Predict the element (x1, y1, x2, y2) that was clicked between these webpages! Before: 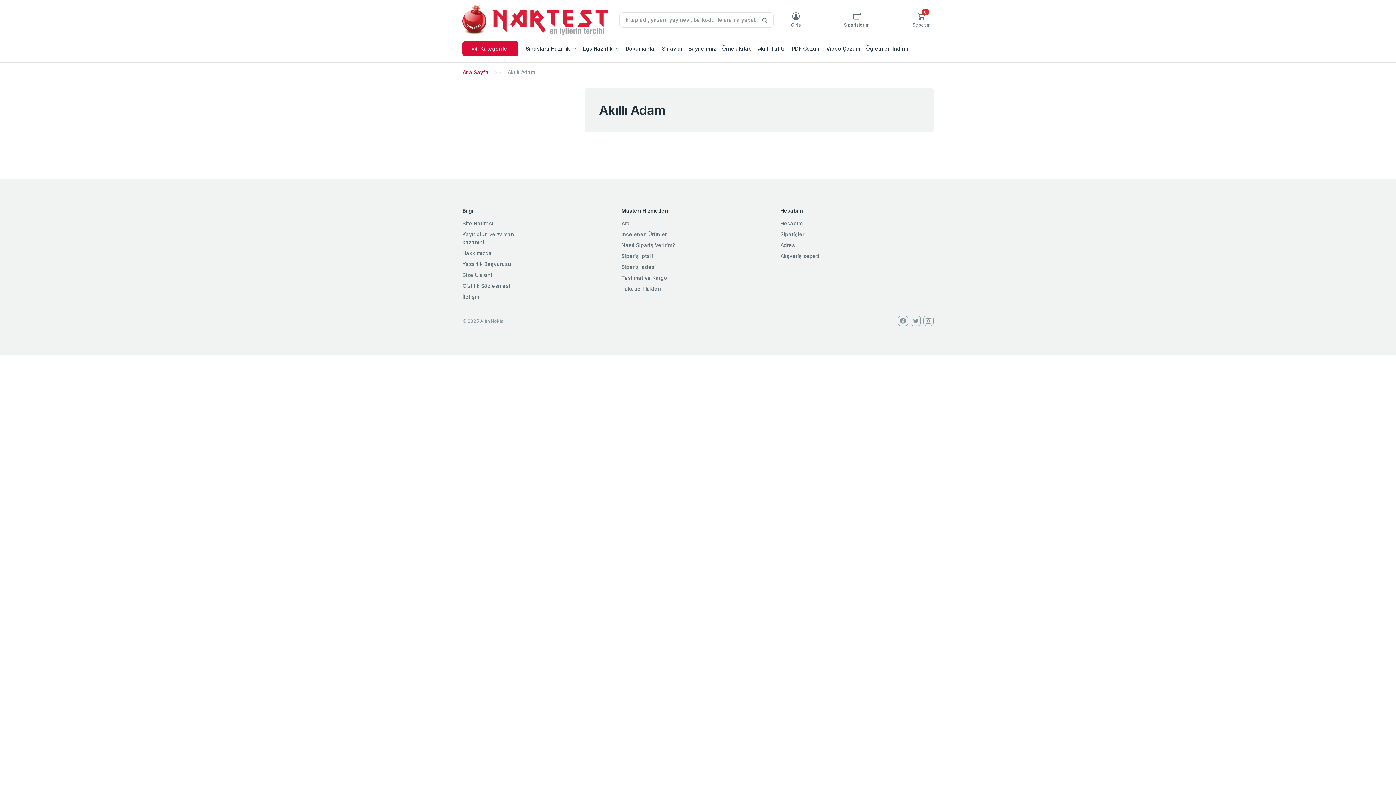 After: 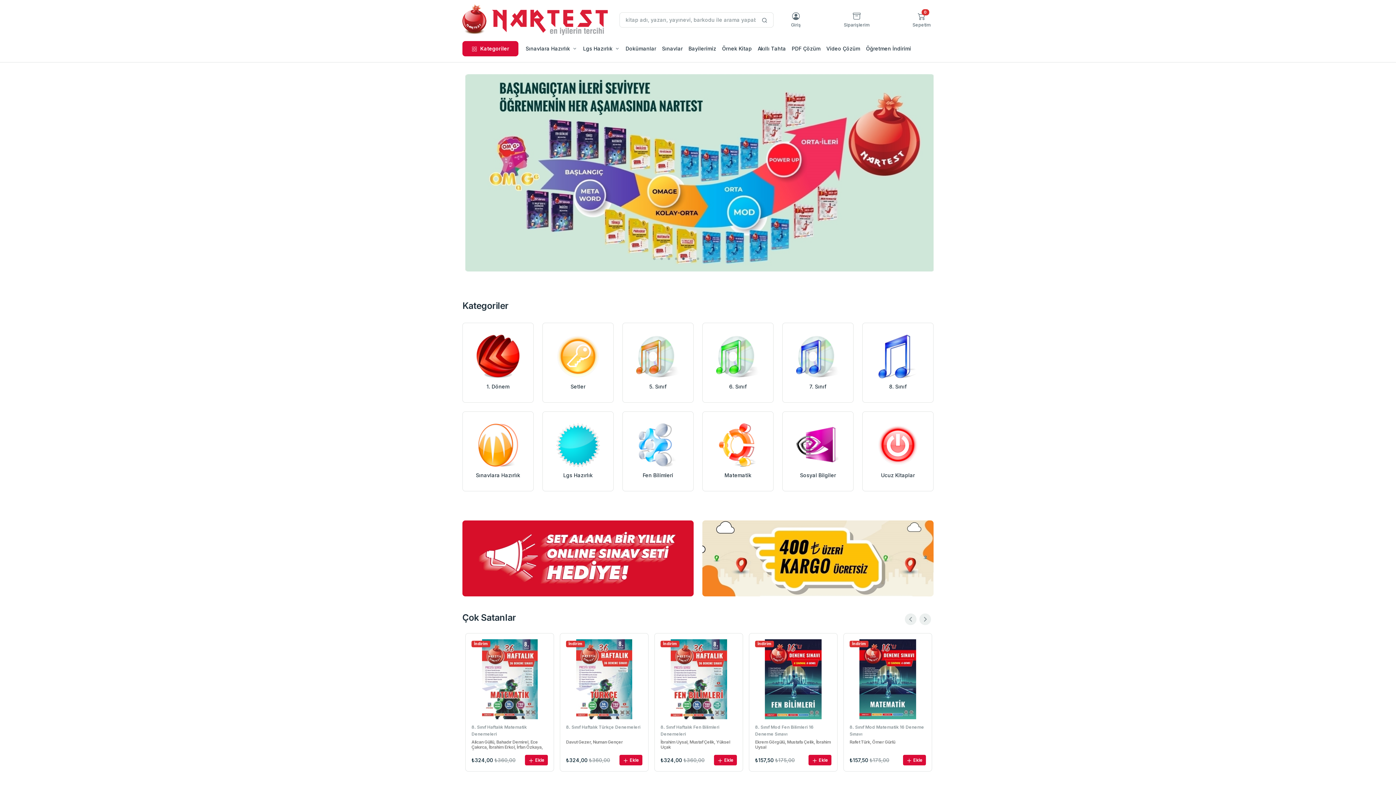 Action: bbox: (462, 69, 488, 75) label: Ana Sayfa